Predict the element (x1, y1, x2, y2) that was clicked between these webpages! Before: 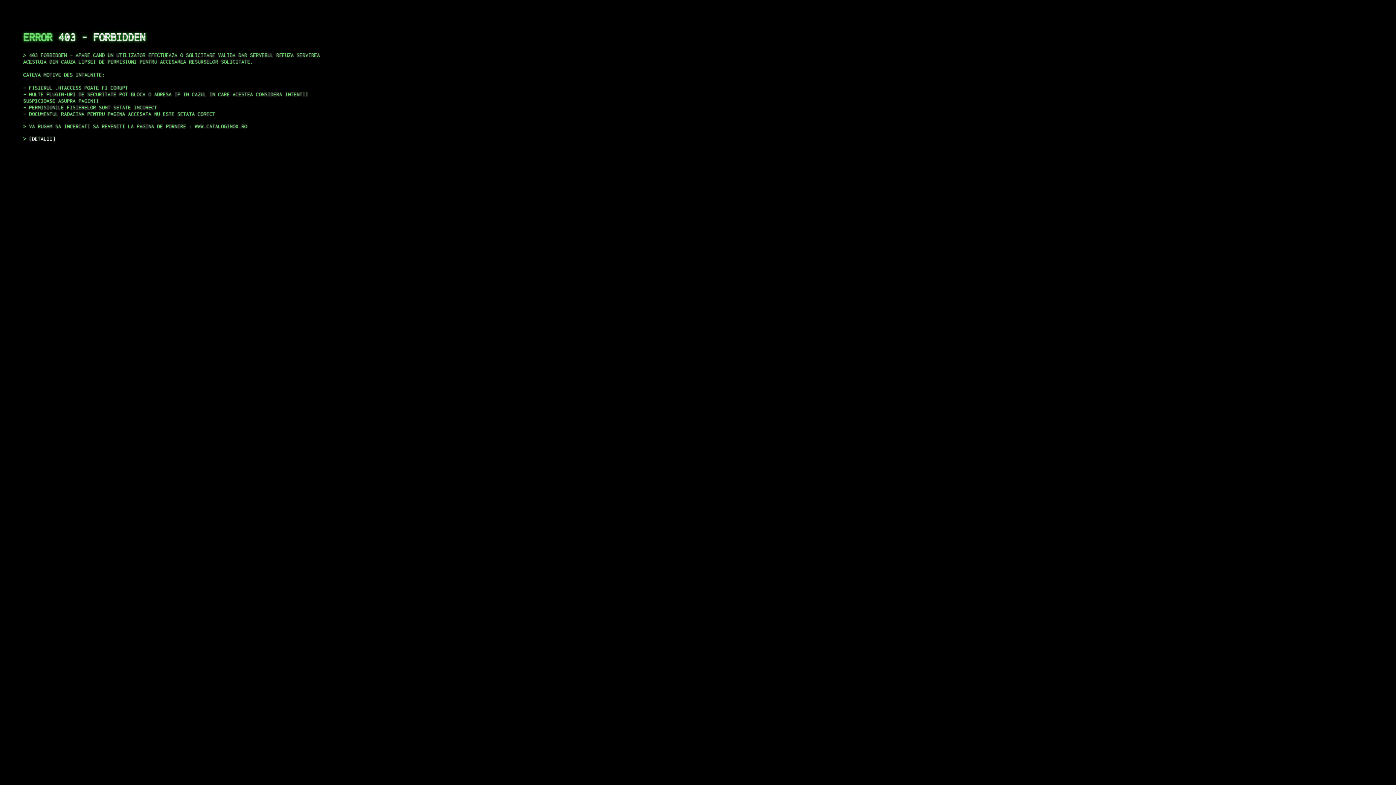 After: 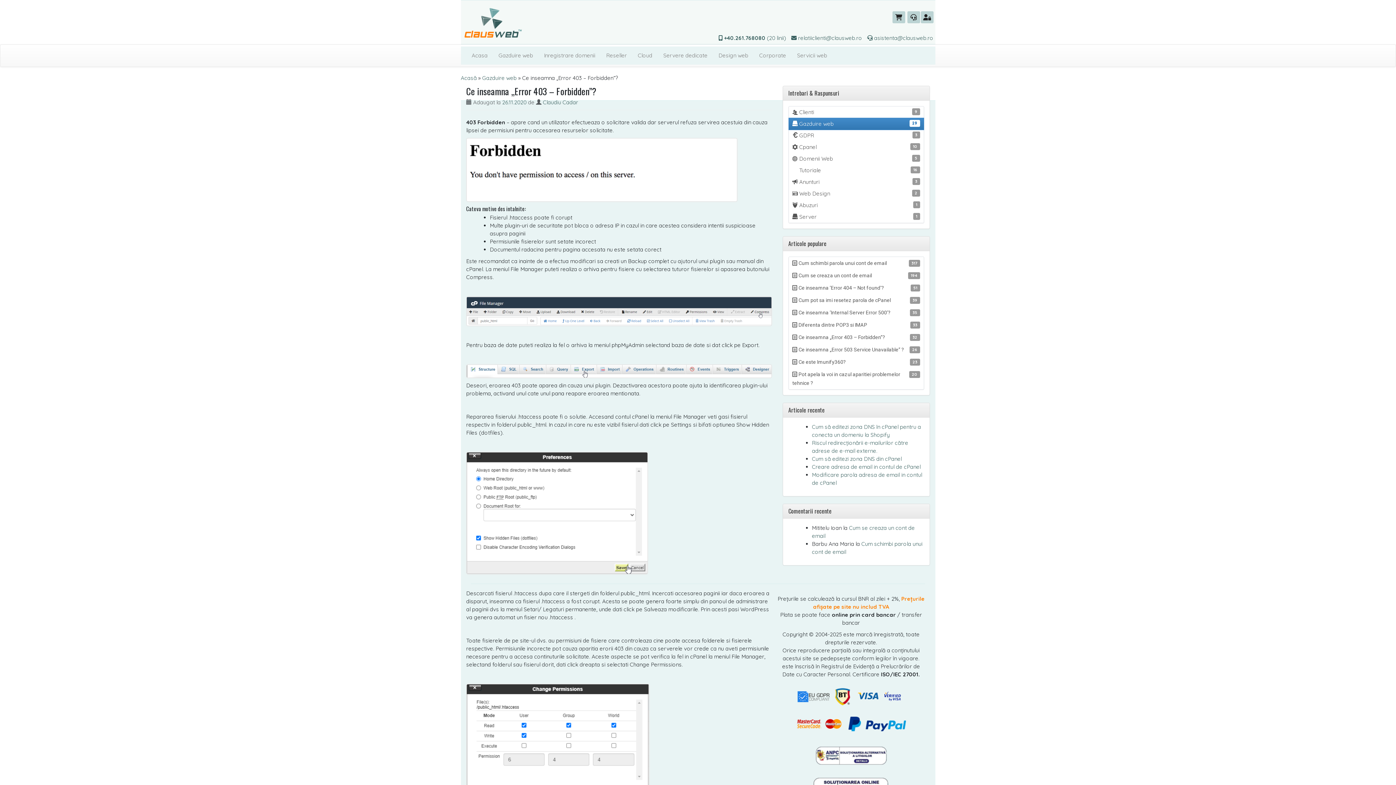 Action: label: DETALII bbox: (29, 135, 55, 141)